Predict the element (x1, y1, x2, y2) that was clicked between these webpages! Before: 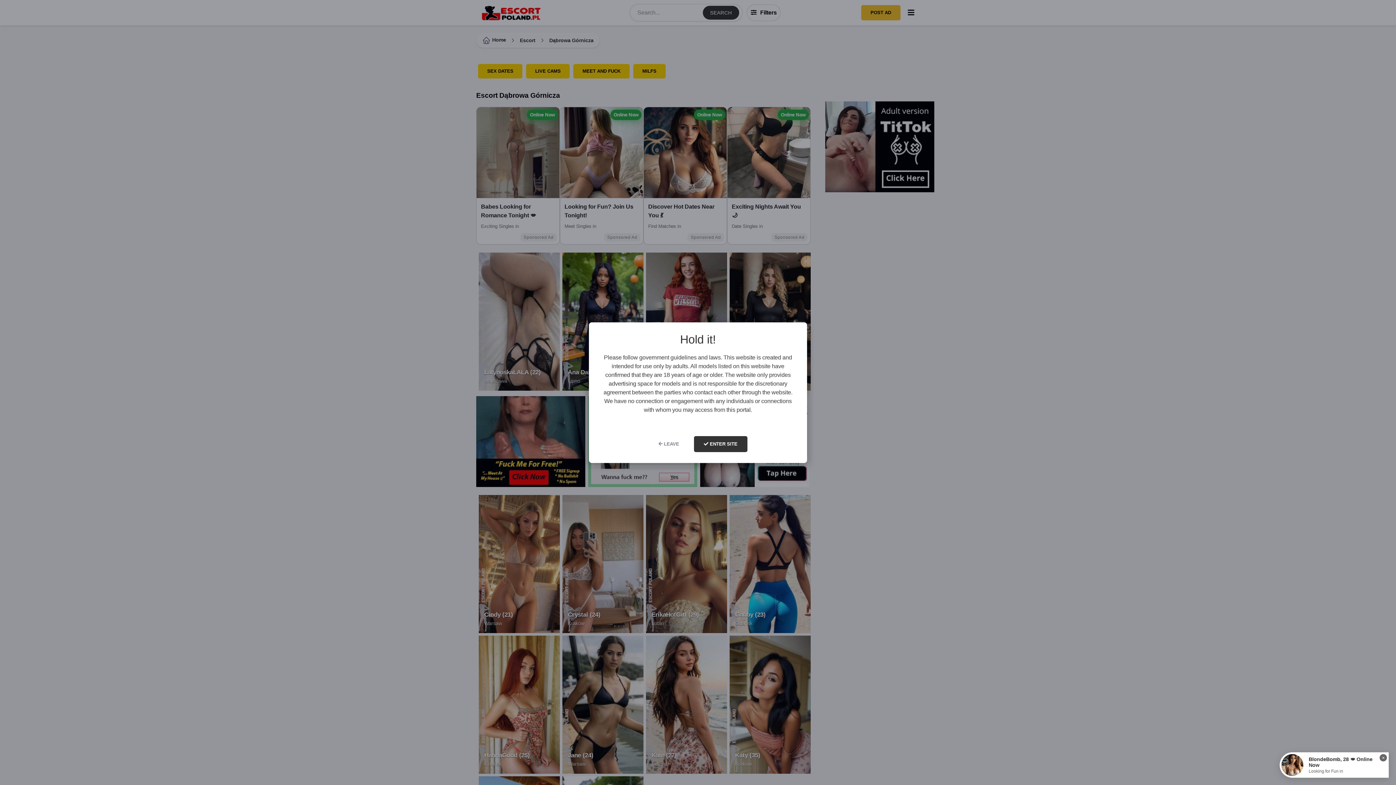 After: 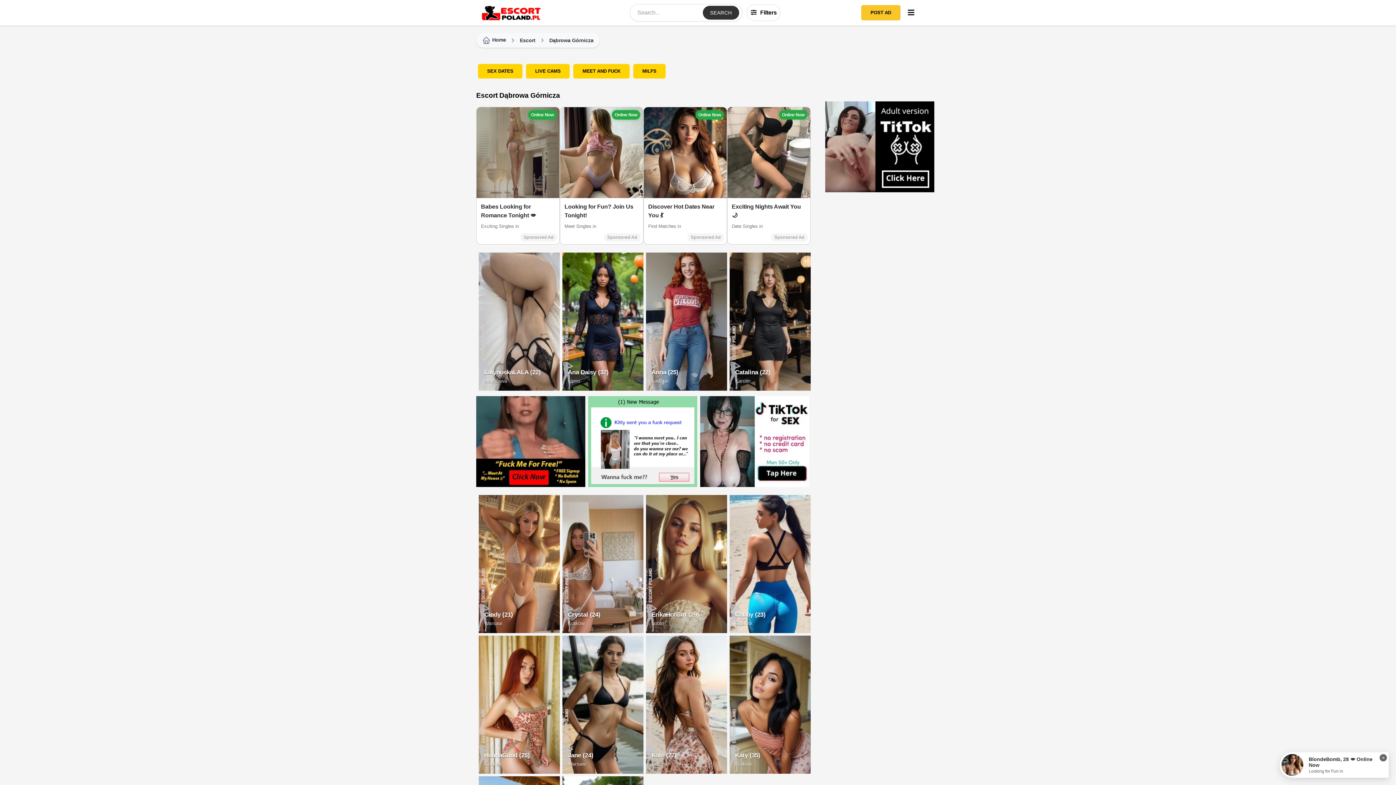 Action: label:  ENTER SITE bbox: (694, 436, 747, 452)